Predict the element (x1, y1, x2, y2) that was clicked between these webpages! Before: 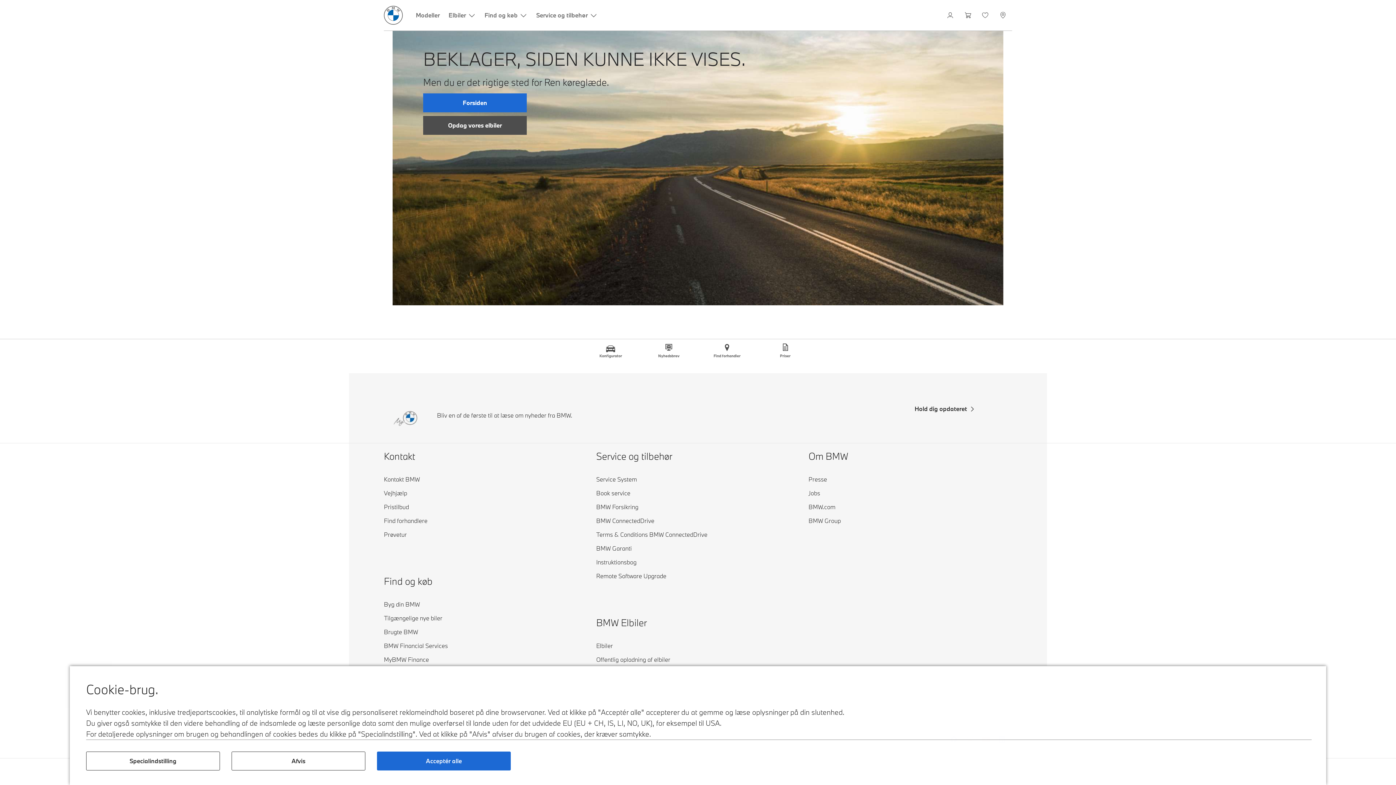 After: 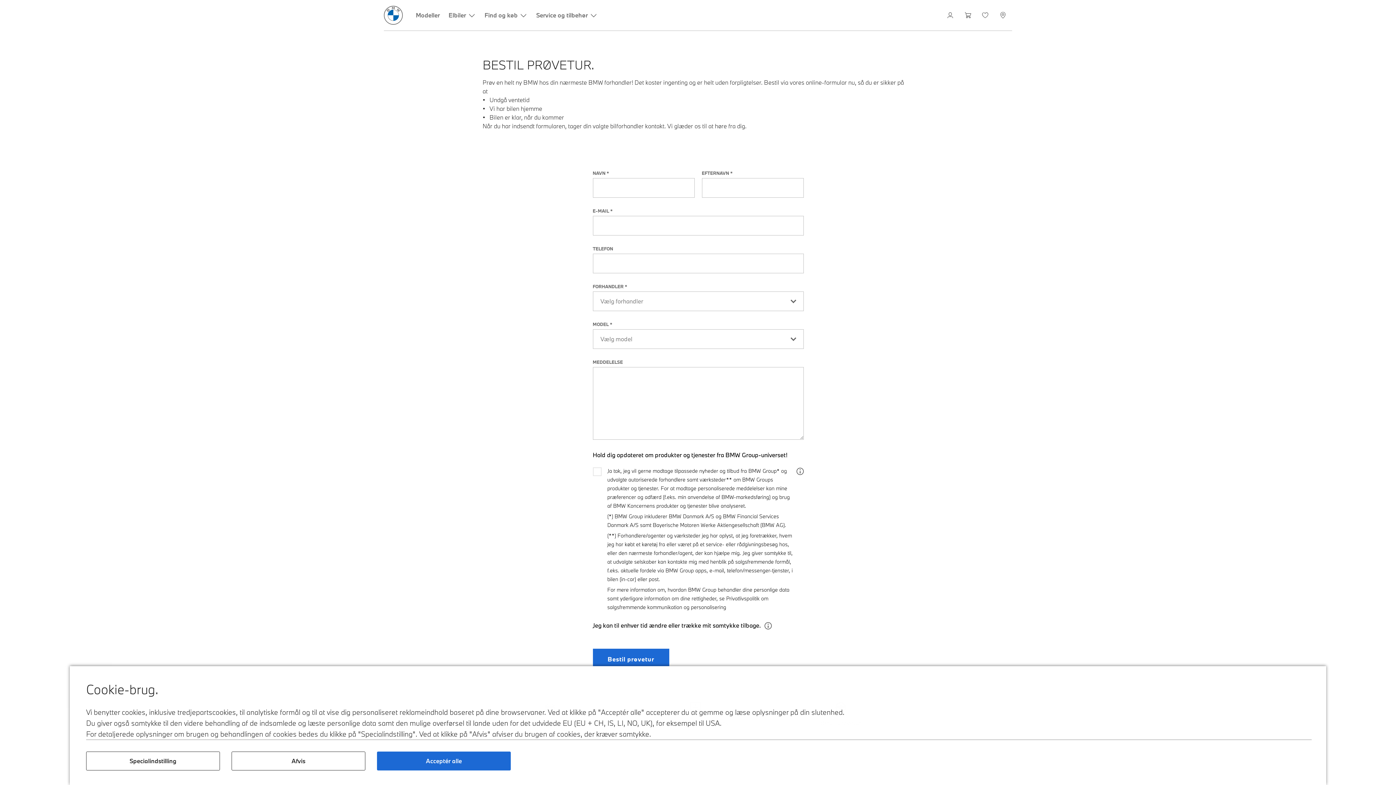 Action: bbox: (384, 530, 406, 539) label: Prøvetur